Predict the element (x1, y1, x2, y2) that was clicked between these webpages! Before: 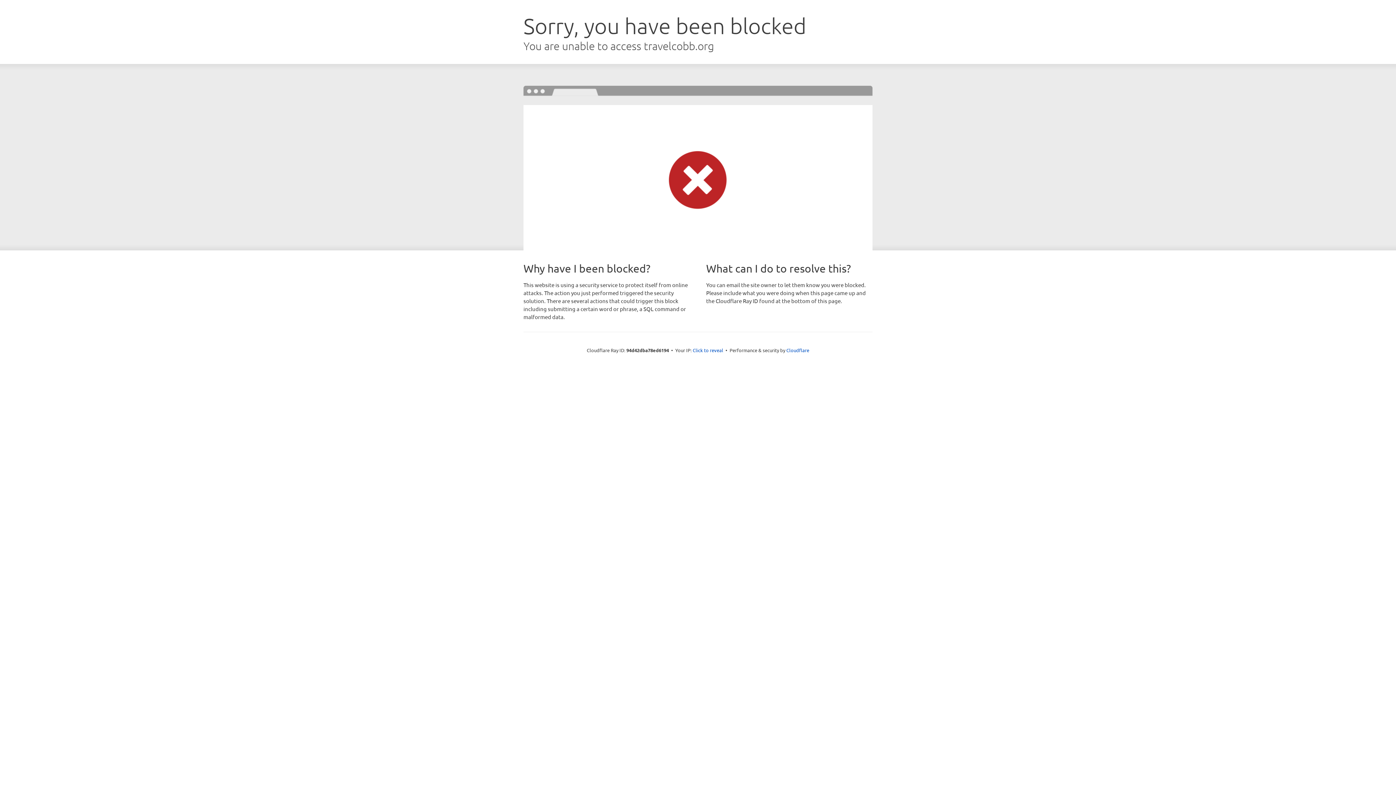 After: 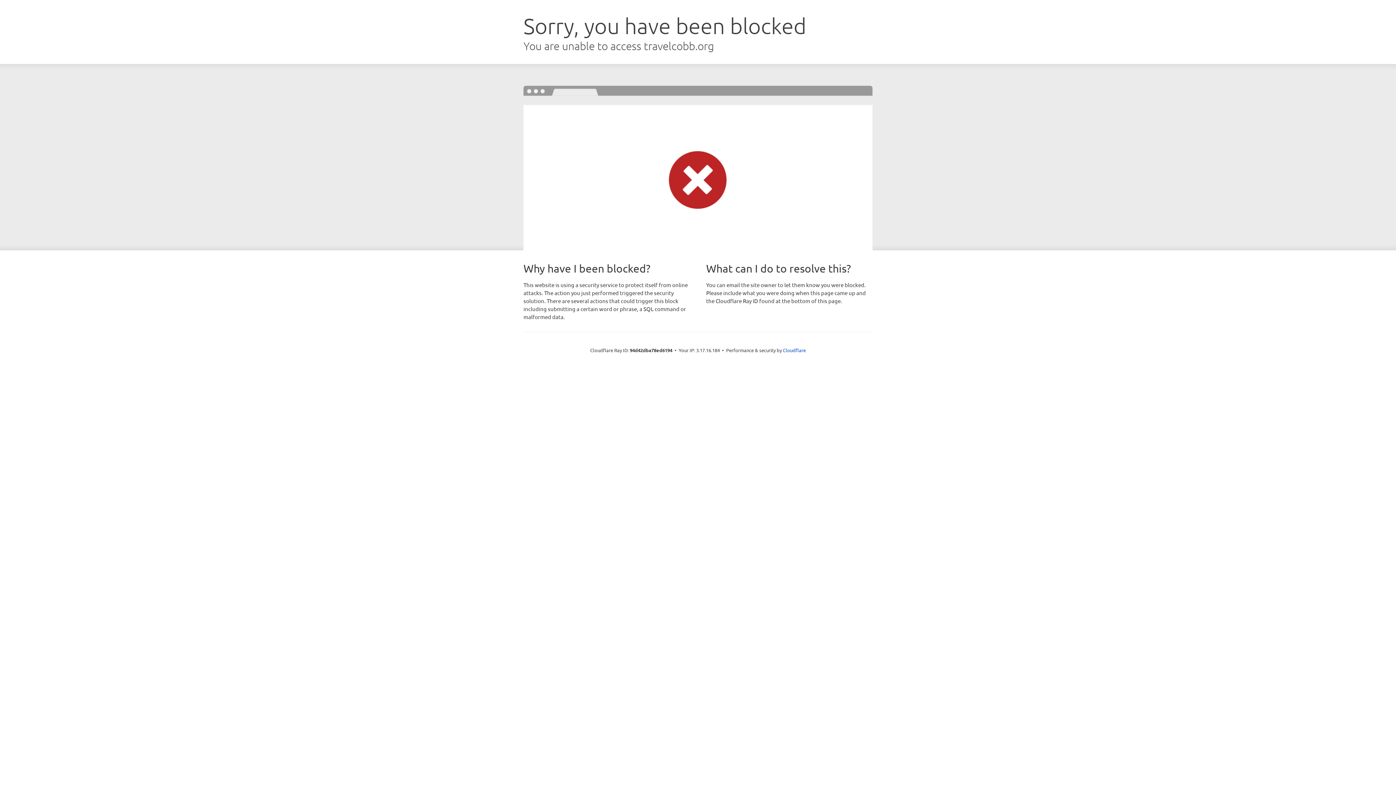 Action: label: Click to reveal bbox: (692, 346, 723, 353)